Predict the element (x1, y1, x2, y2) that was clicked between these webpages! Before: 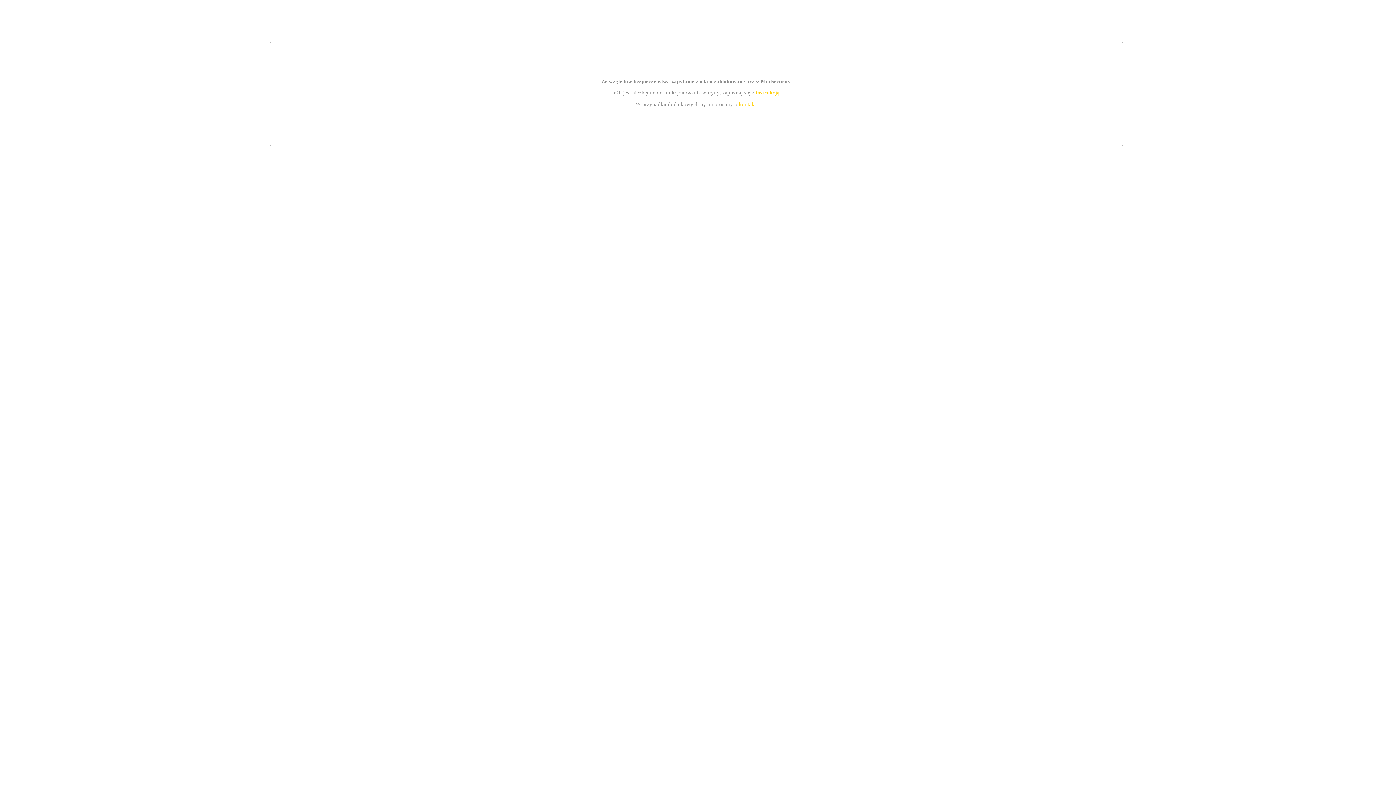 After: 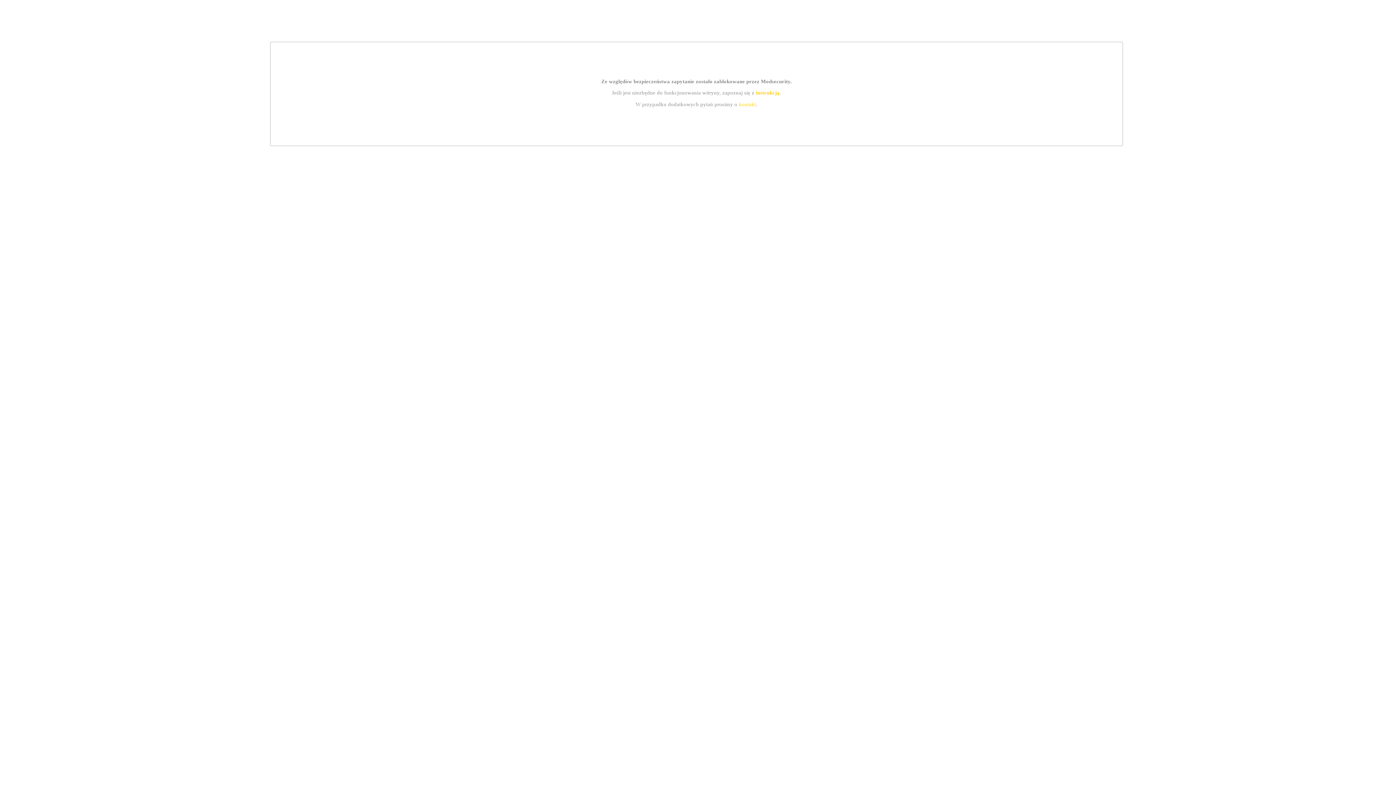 Action: bbox: (739, 101, 756, 107) label: kontakt